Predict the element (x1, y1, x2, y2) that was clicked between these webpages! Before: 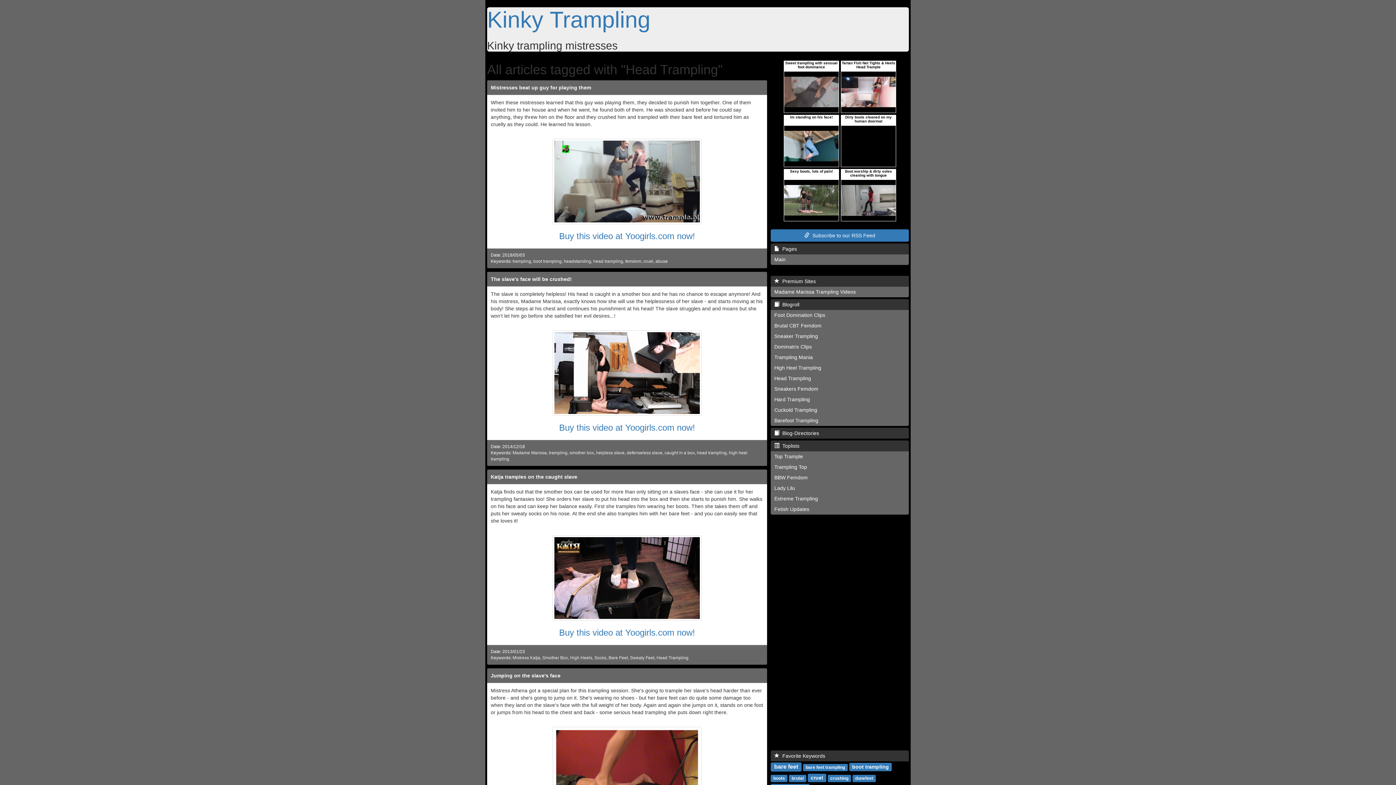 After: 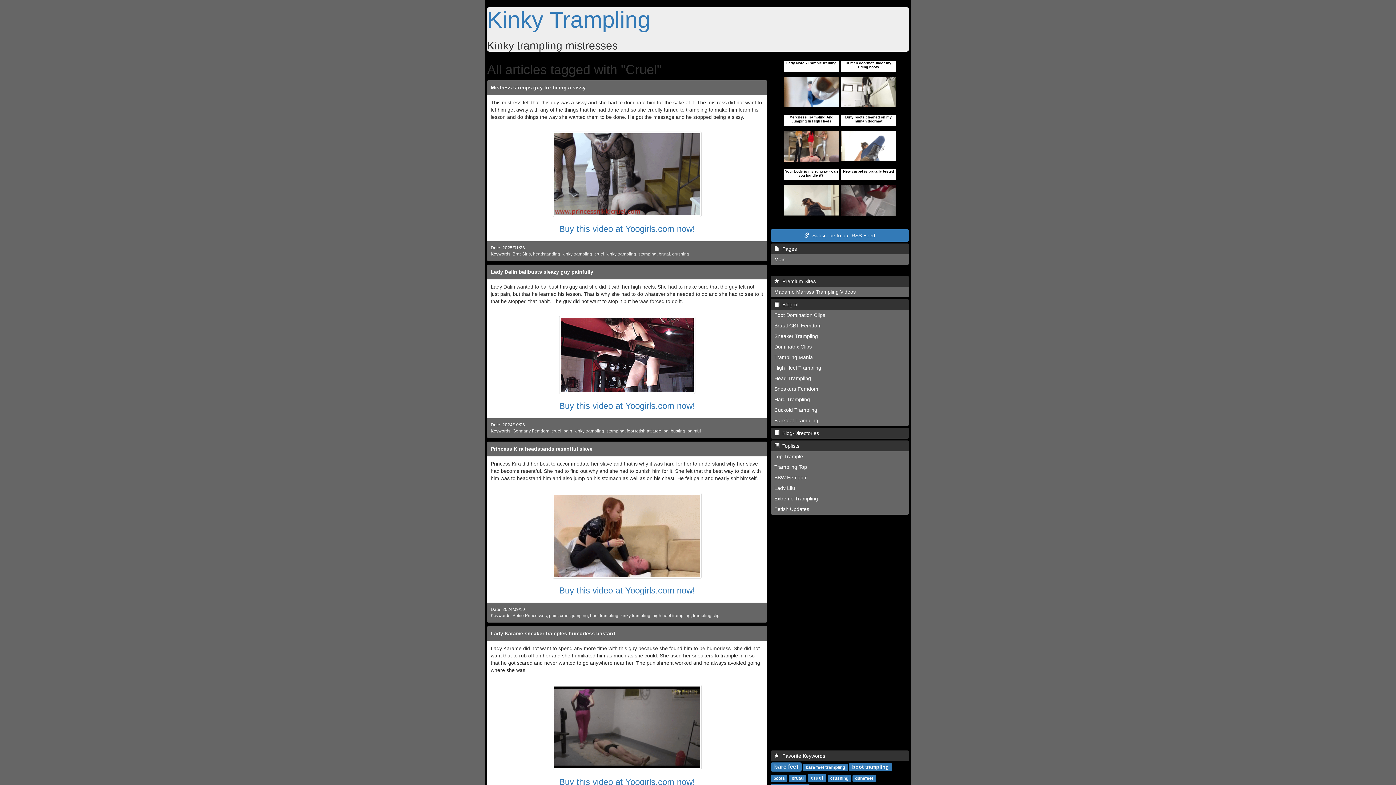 Action: label: cruel bbox: (810, 775, 823, 781)